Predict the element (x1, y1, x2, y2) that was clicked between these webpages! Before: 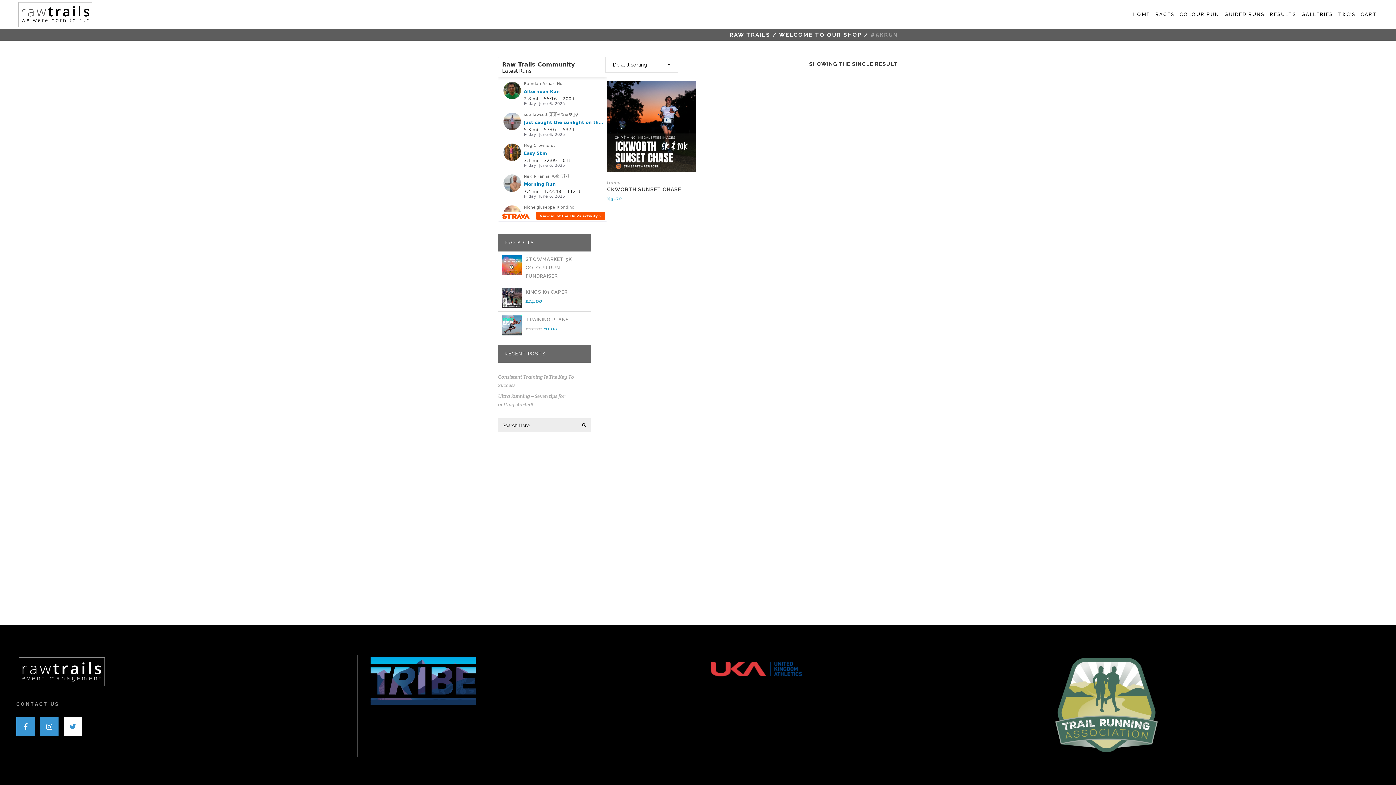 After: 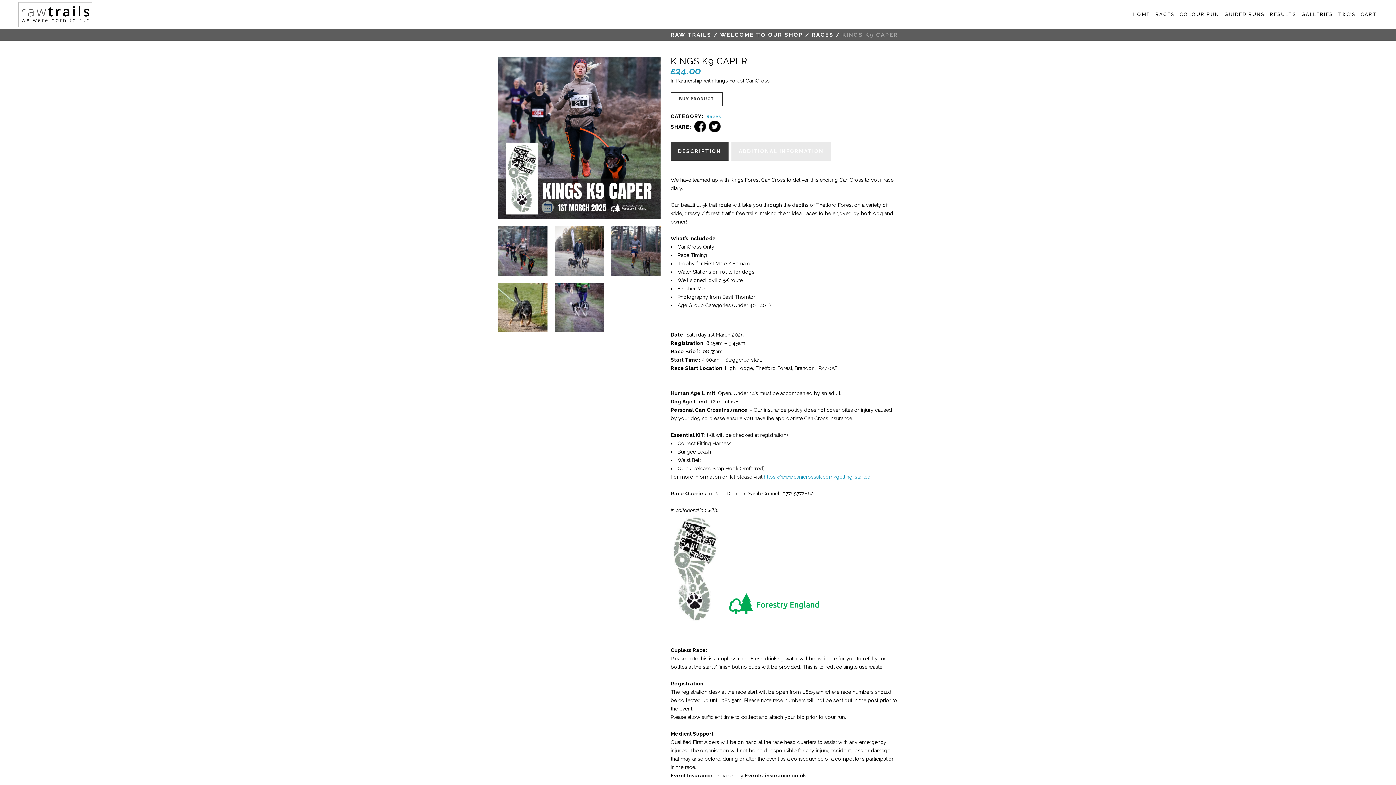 Action: bbox: (501, 288, 587, 296) label: KINGS K9 CAPER